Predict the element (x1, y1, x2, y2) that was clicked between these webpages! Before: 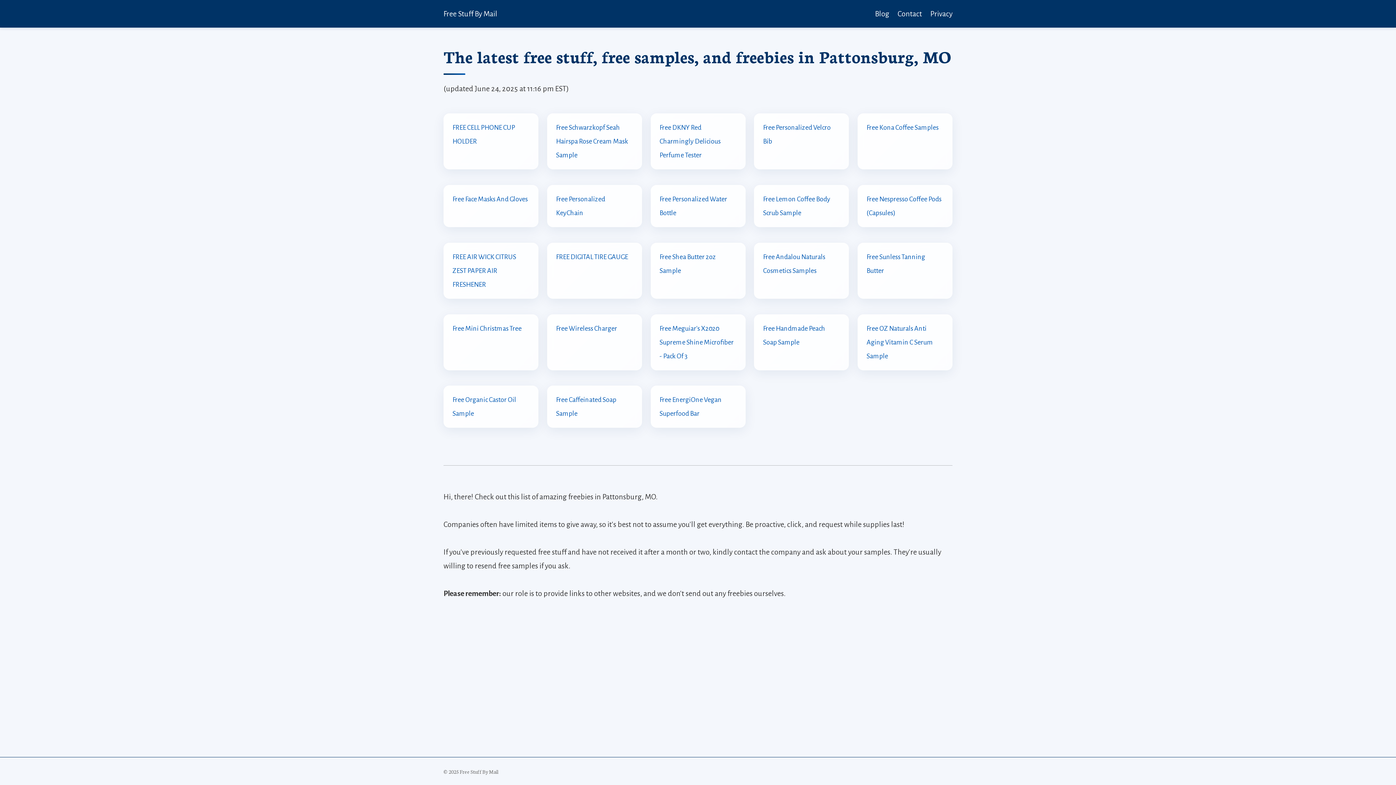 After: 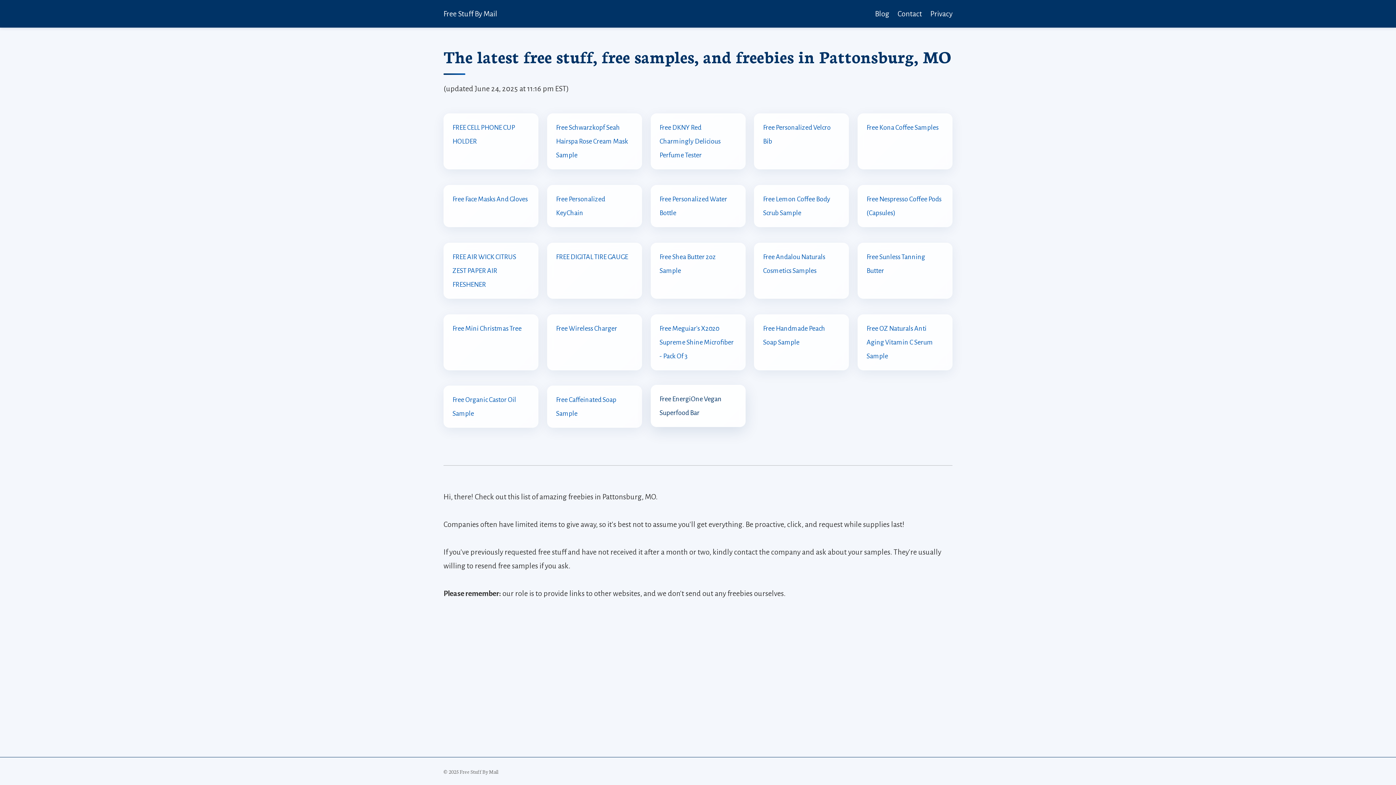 Action: label: Free EnergiOne Vegan Superfood Bar bbox: (659, 393, 736, 420)